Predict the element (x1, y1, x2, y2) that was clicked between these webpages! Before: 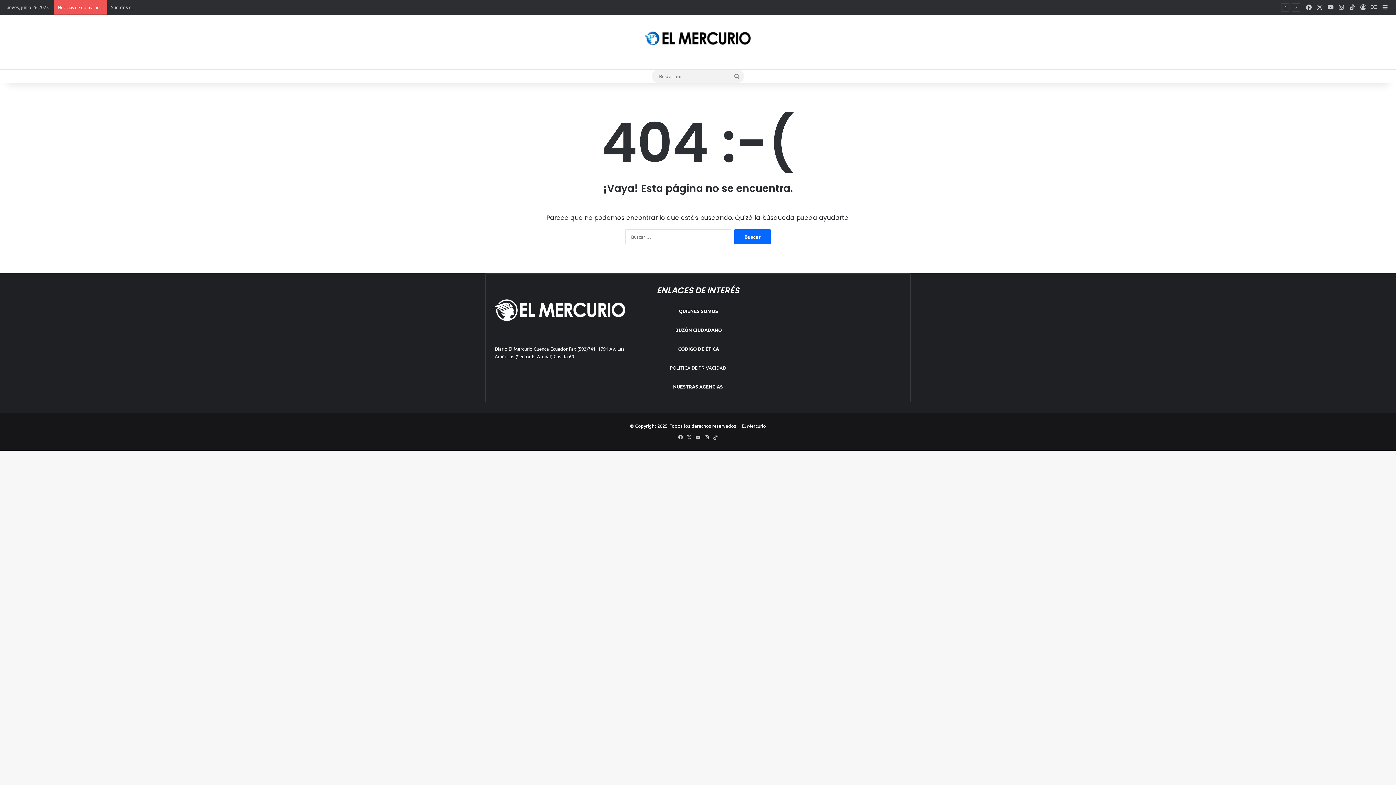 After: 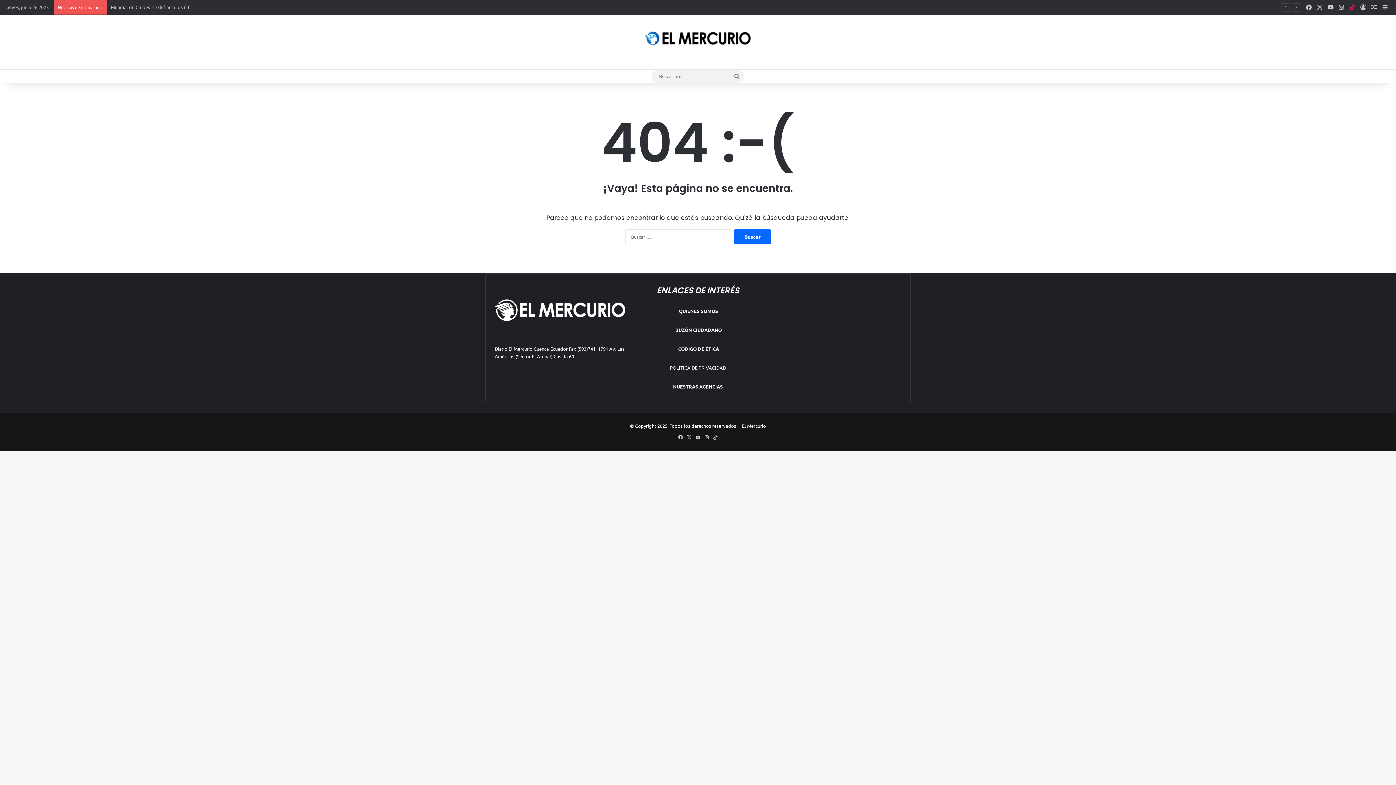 Action: label: TikTok bbox: (1347, 0, 1358, 14)